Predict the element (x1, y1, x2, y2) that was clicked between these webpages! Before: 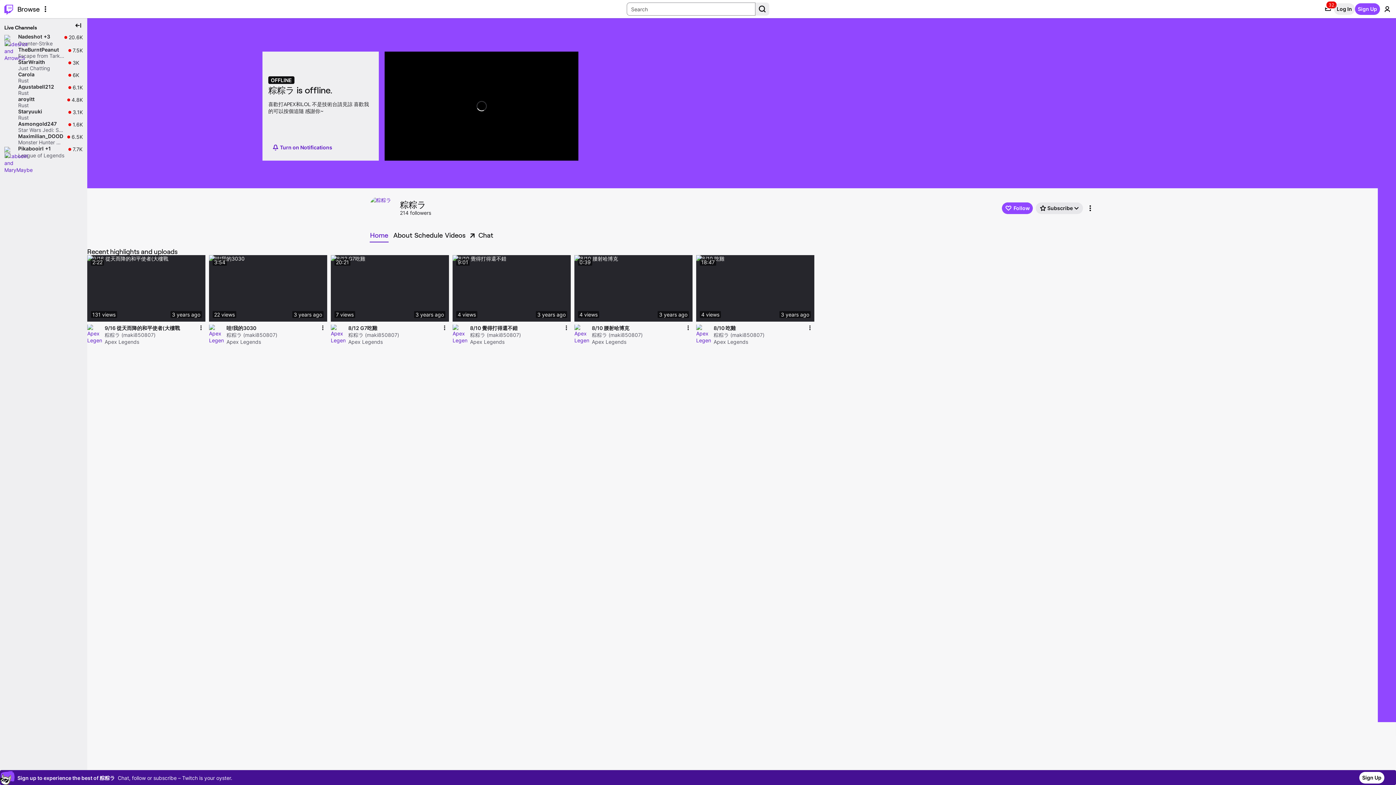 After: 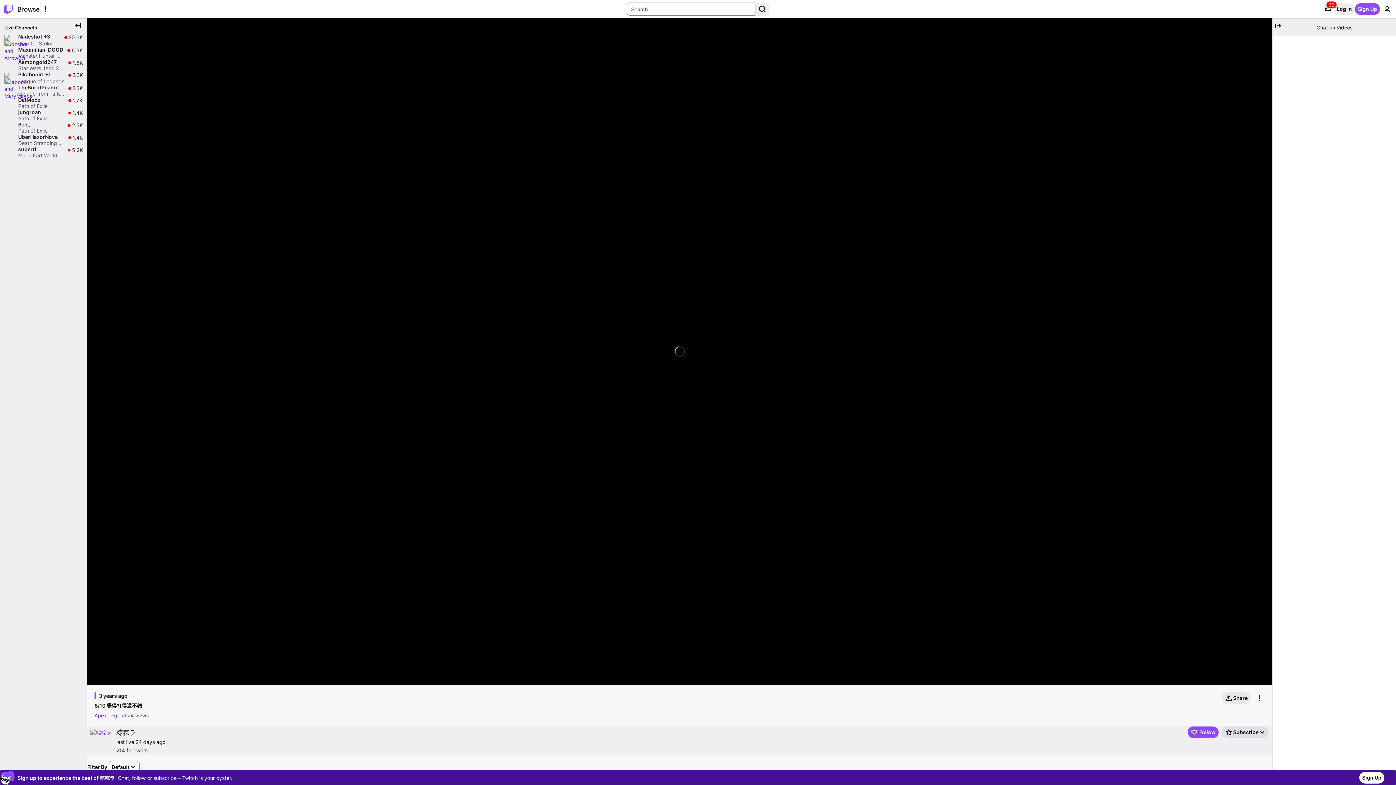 Action: label: 9:01
4 views
3 years ago bbox: (452, 255, 570, 321)